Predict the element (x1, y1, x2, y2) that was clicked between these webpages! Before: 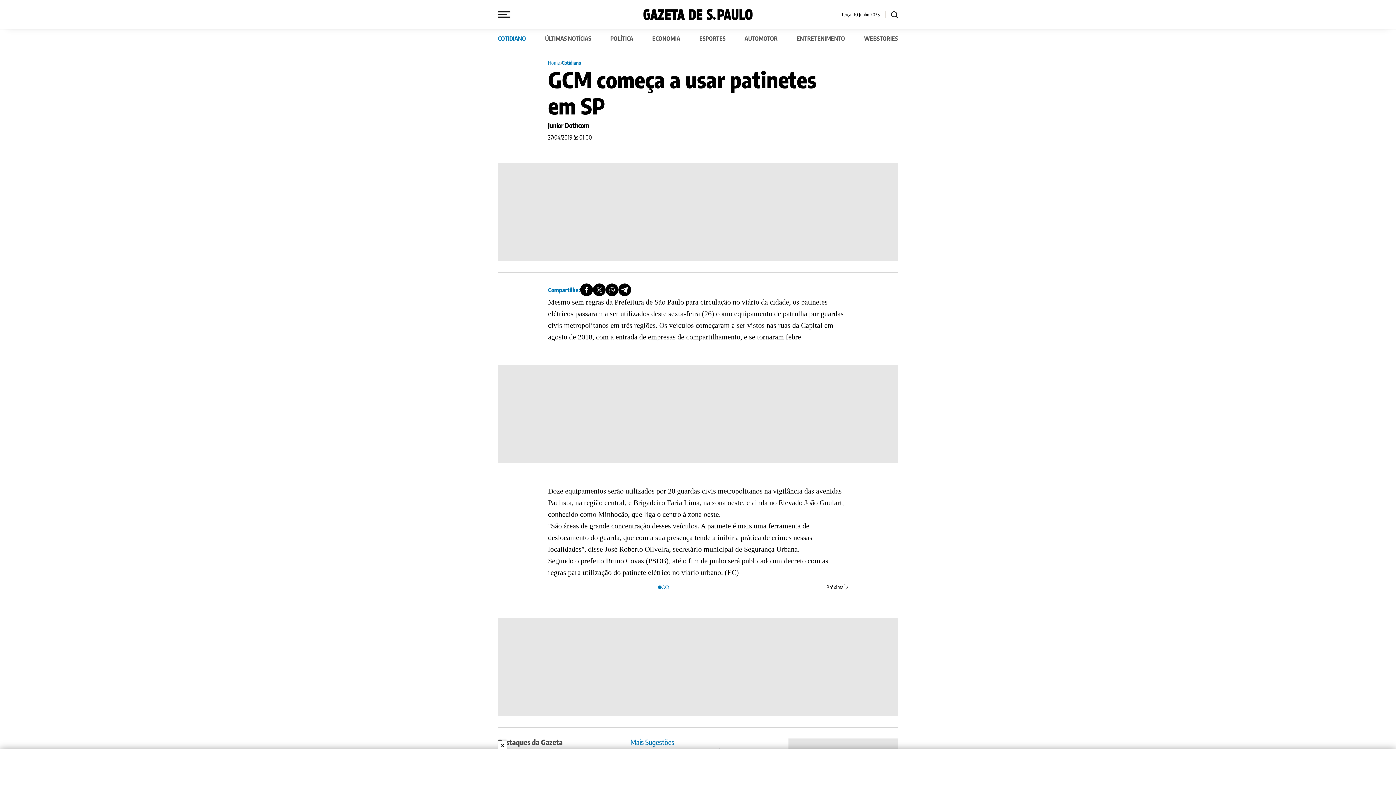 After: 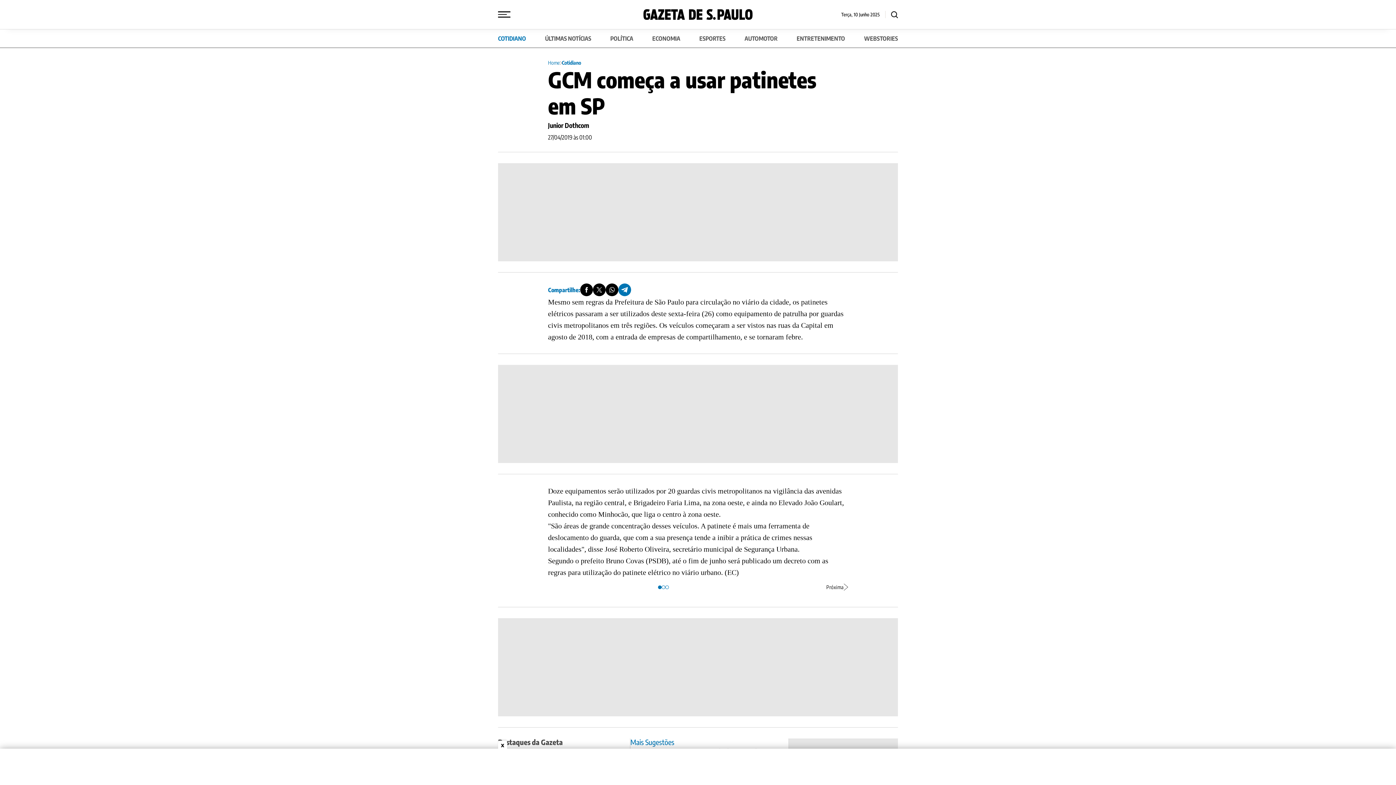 Action: bbox: (618, 283, 631, 296)